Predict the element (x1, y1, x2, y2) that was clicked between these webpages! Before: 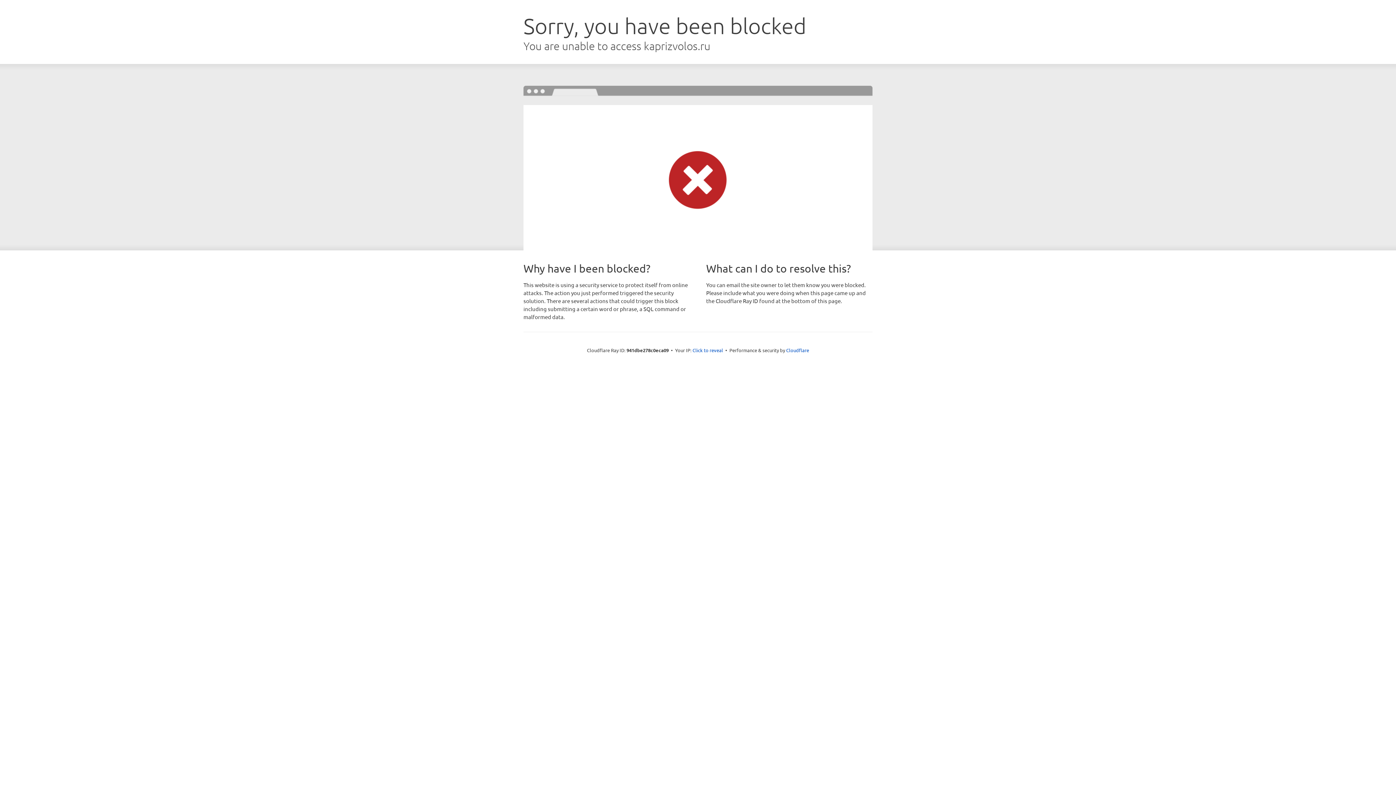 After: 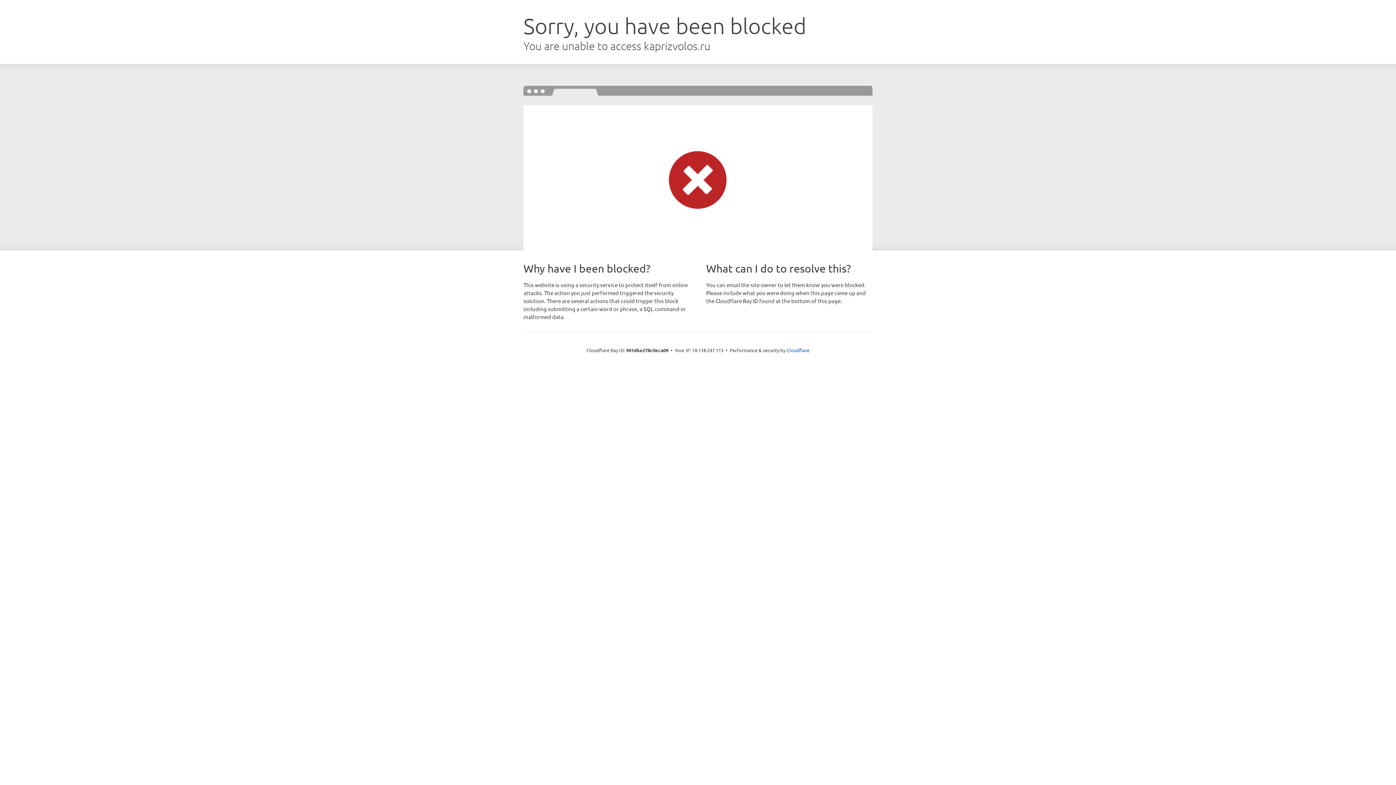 Action: bbox: (692, 346, 723, 353) label: Click to reveal